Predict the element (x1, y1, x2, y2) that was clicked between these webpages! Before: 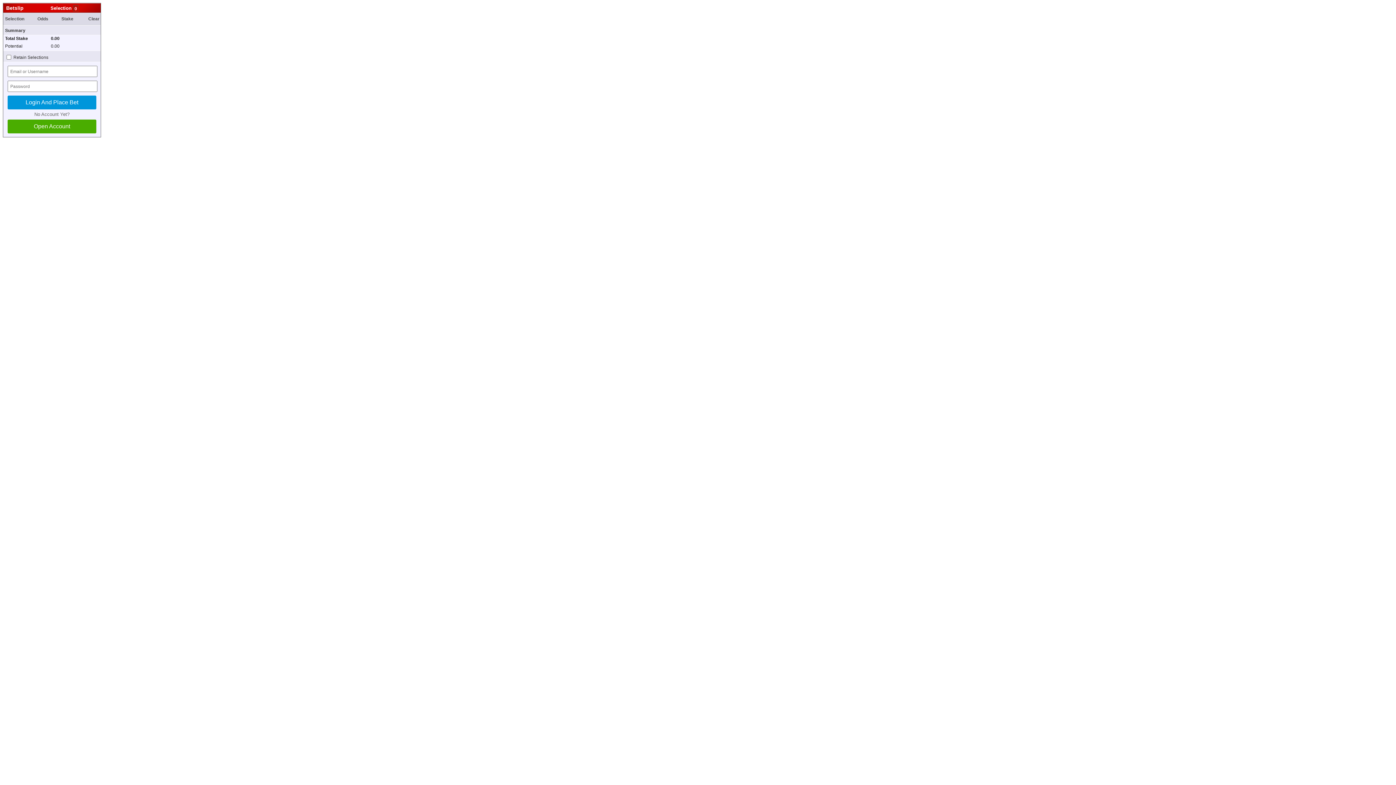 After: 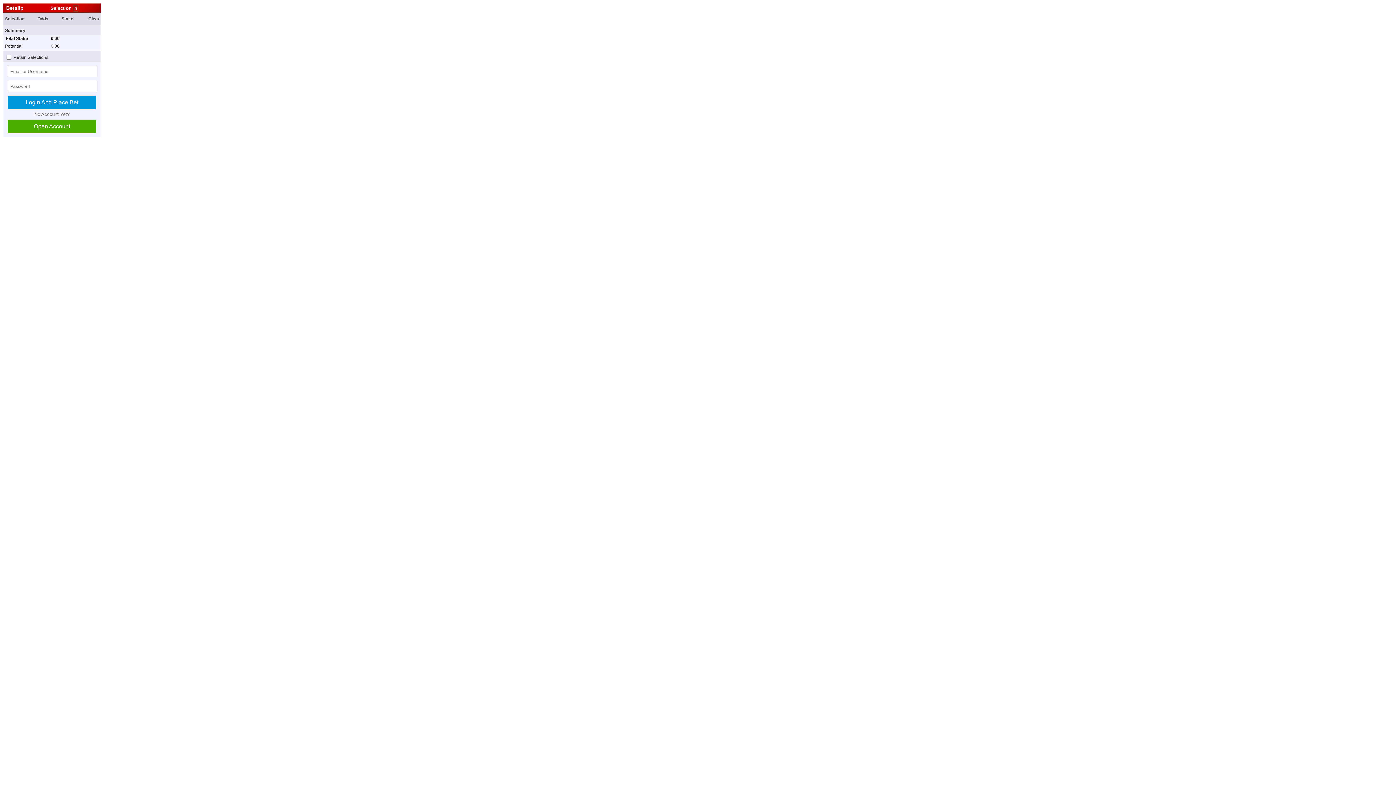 Action: label: Open Account bbox: (7, 119, 96, 133)